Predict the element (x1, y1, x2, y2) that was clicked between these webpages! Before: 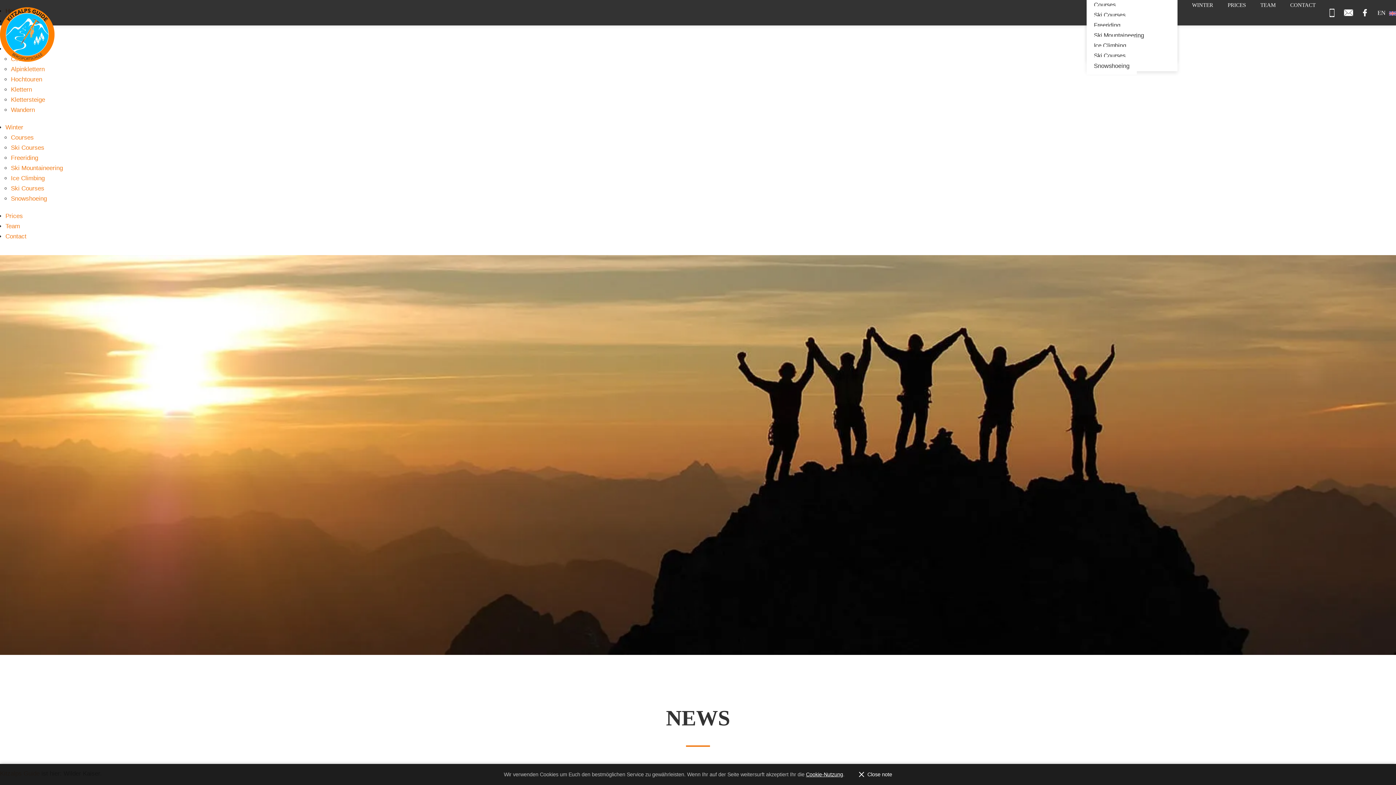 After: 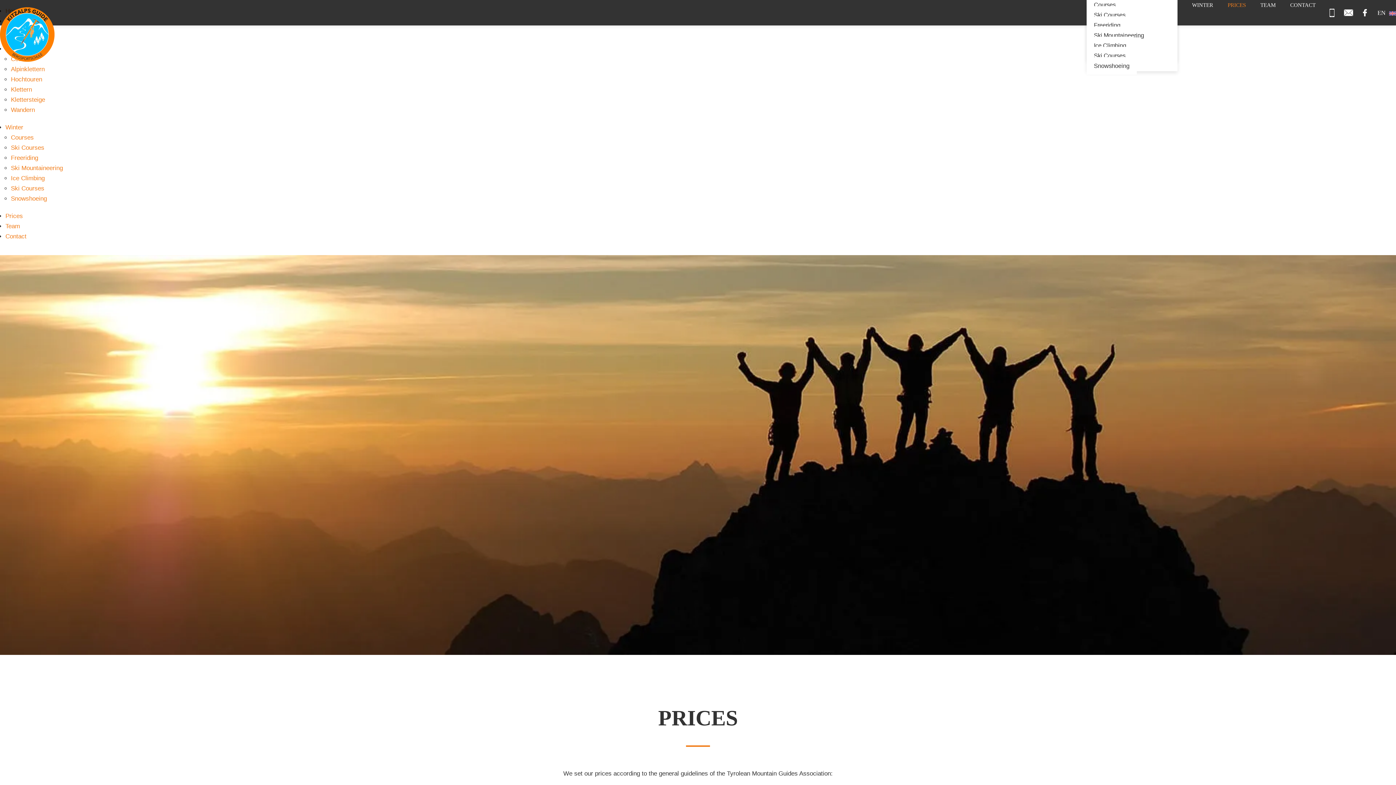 Action: label: Prices bbox: (5, 212, 22, 219)